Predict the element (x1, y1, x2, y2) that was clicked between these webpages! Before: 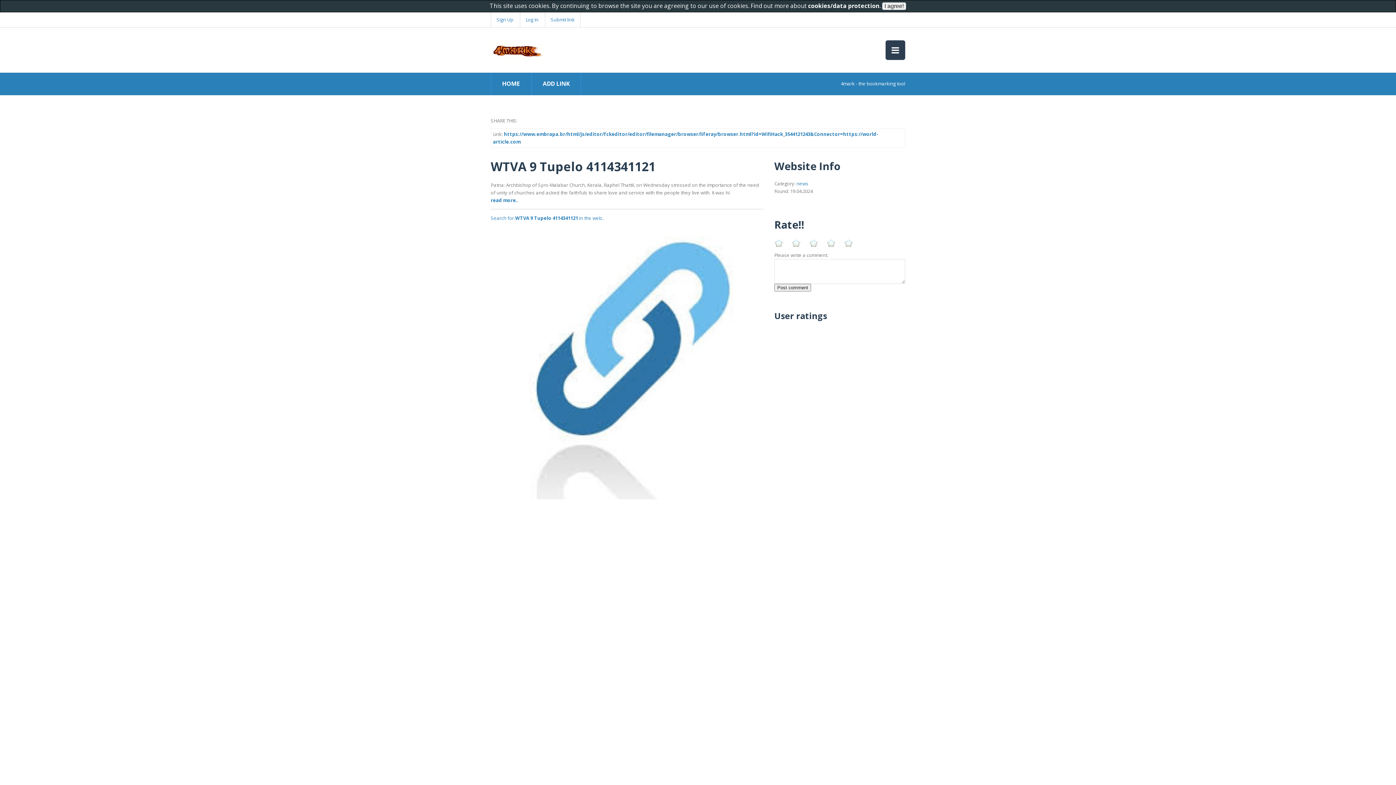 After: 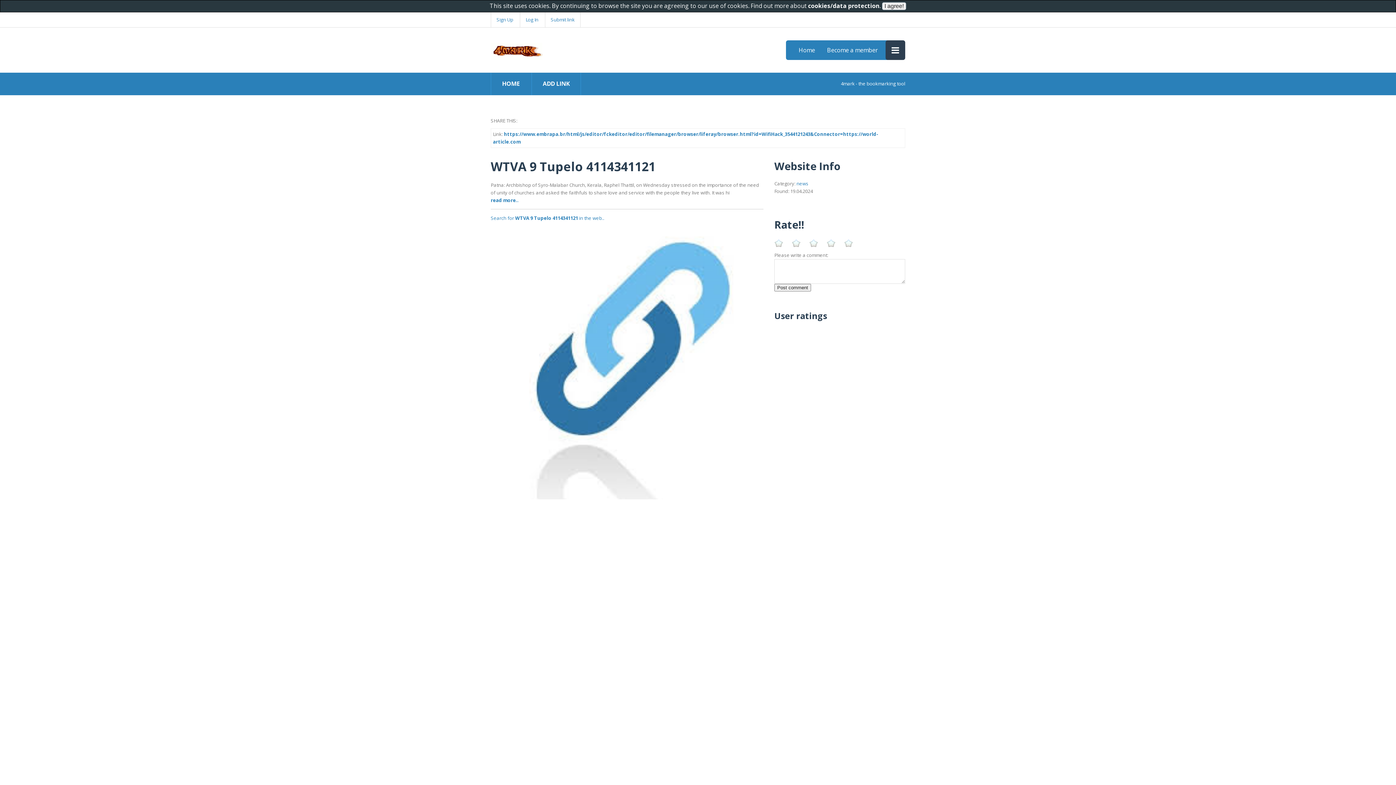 Action: bbox: (885, 40, 905, 60)